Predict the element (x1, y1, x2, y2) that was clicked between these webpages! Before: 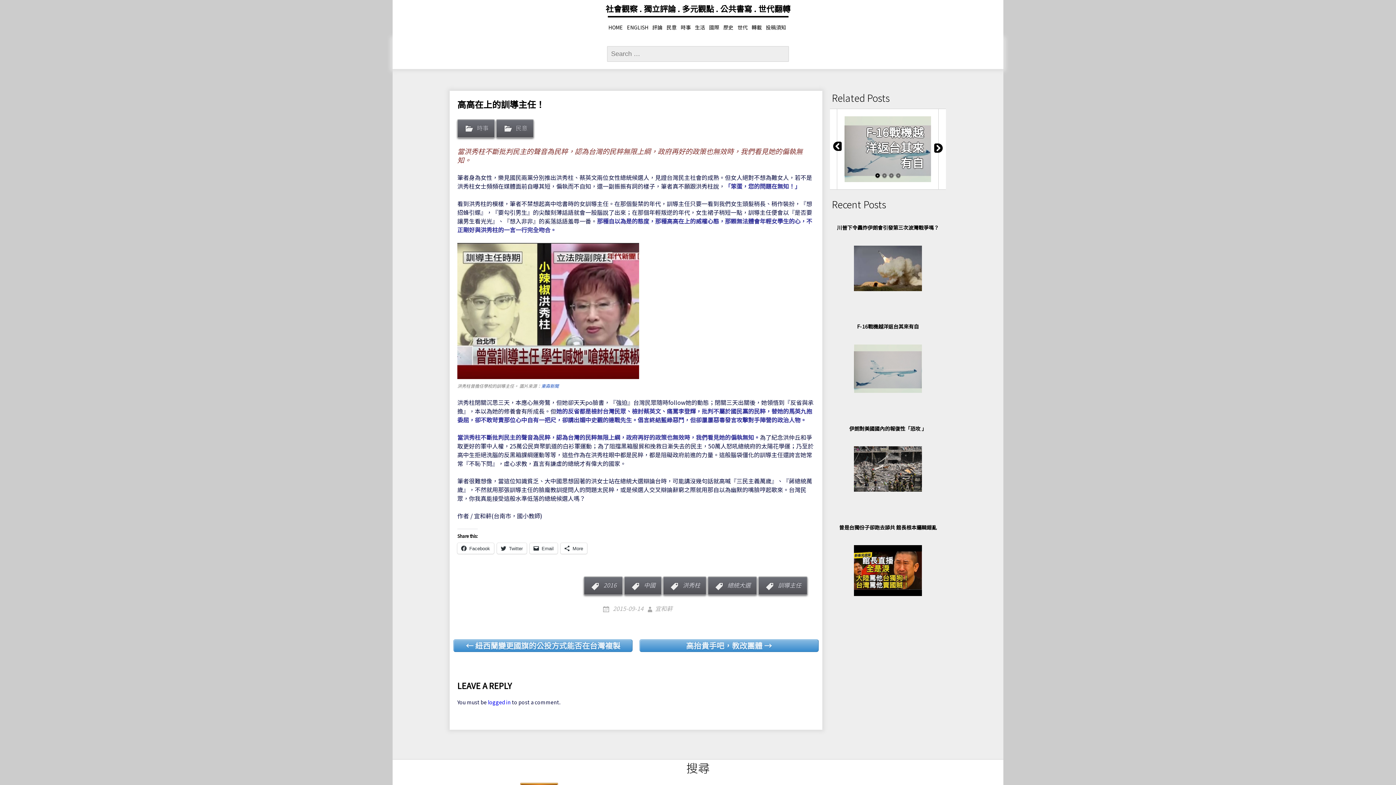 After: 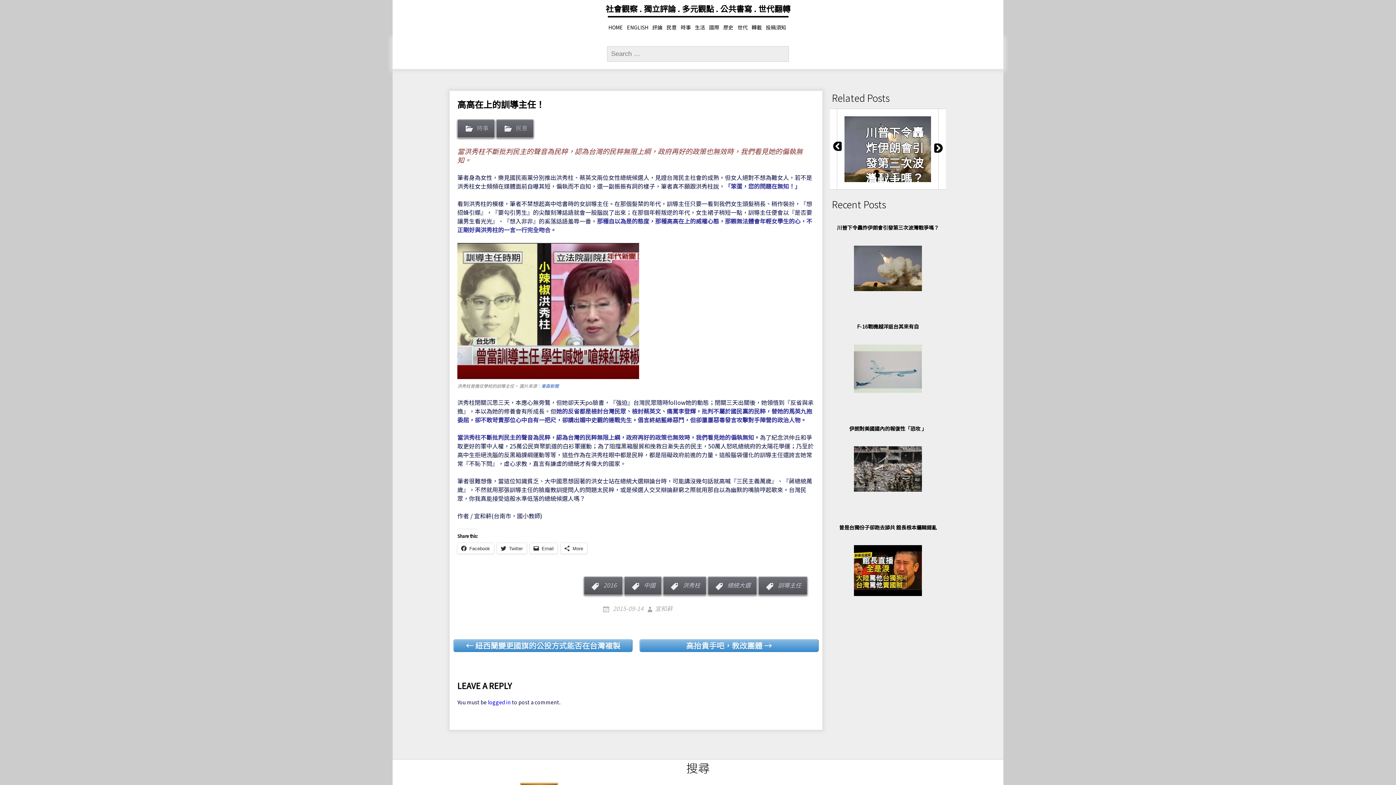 Action: label:  2015-09-14  bbox: (601, 604, 645, 613)